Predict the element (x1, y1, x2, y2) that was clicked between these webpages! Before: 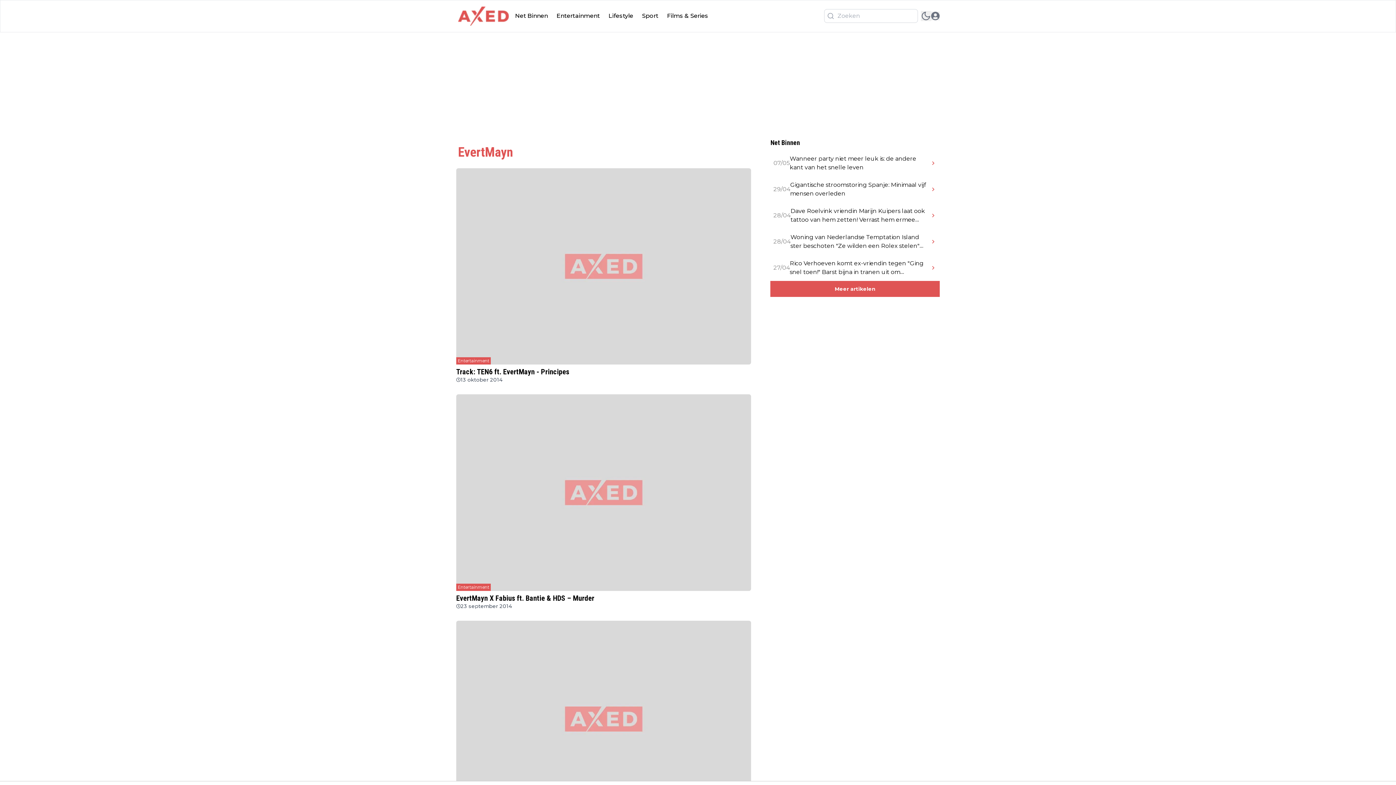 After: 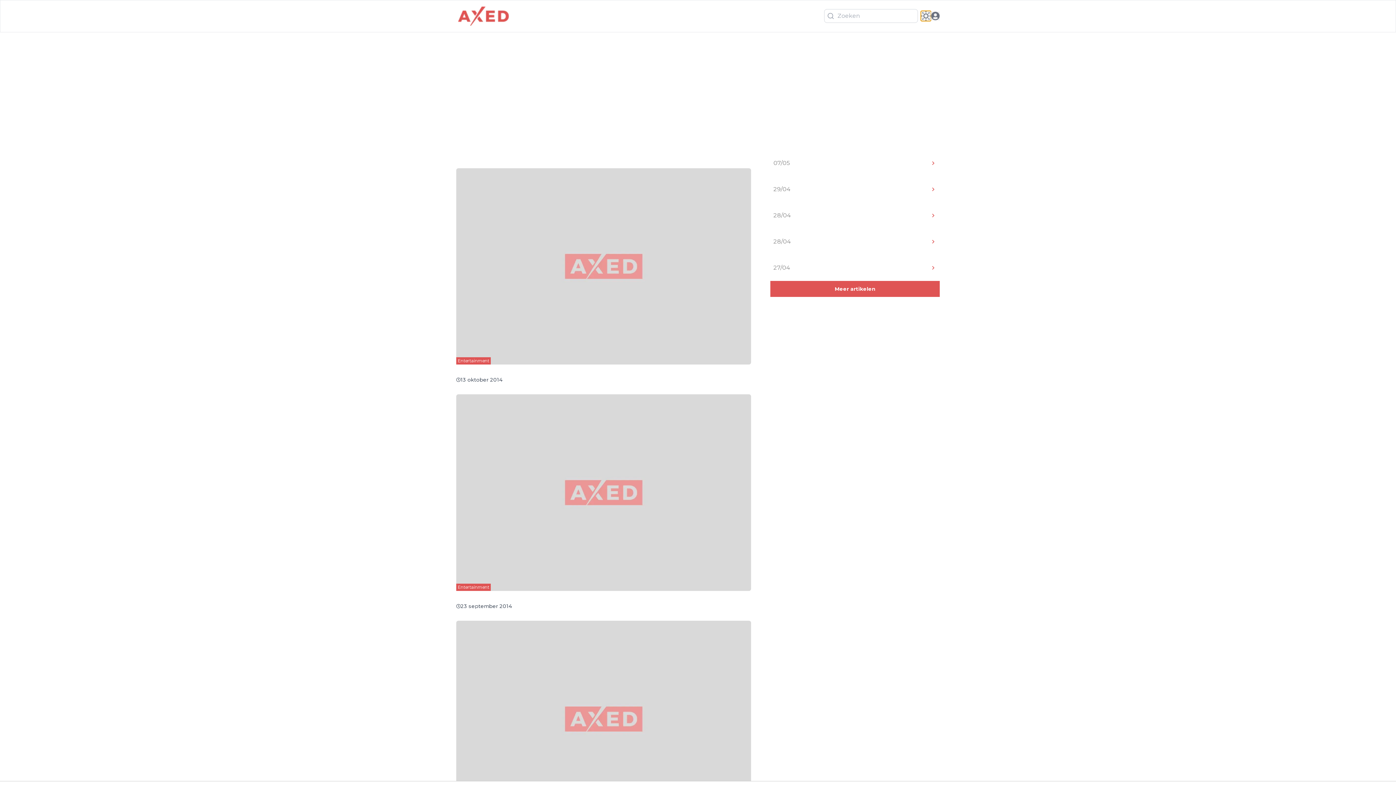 Action: label: switch theme bbox: (921, 11, 931, 21)